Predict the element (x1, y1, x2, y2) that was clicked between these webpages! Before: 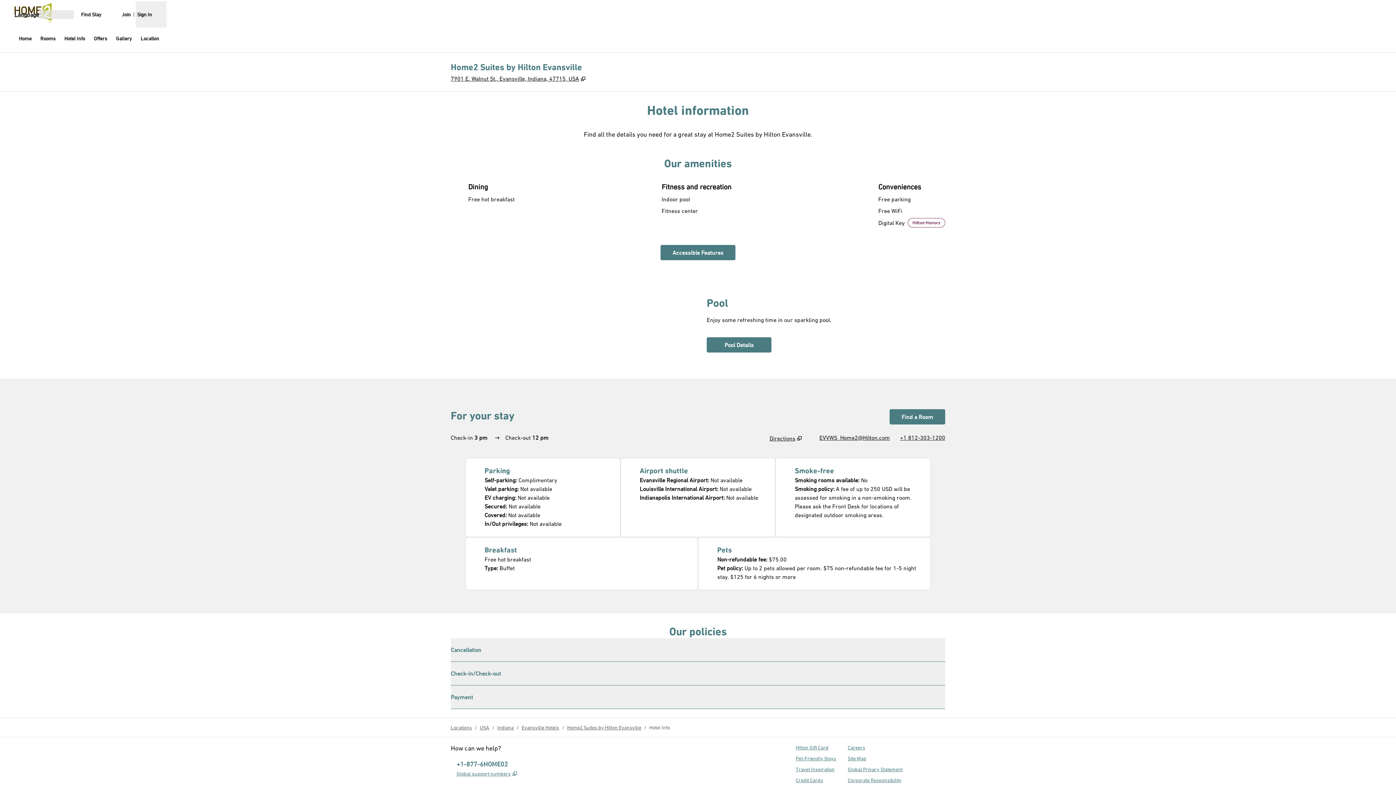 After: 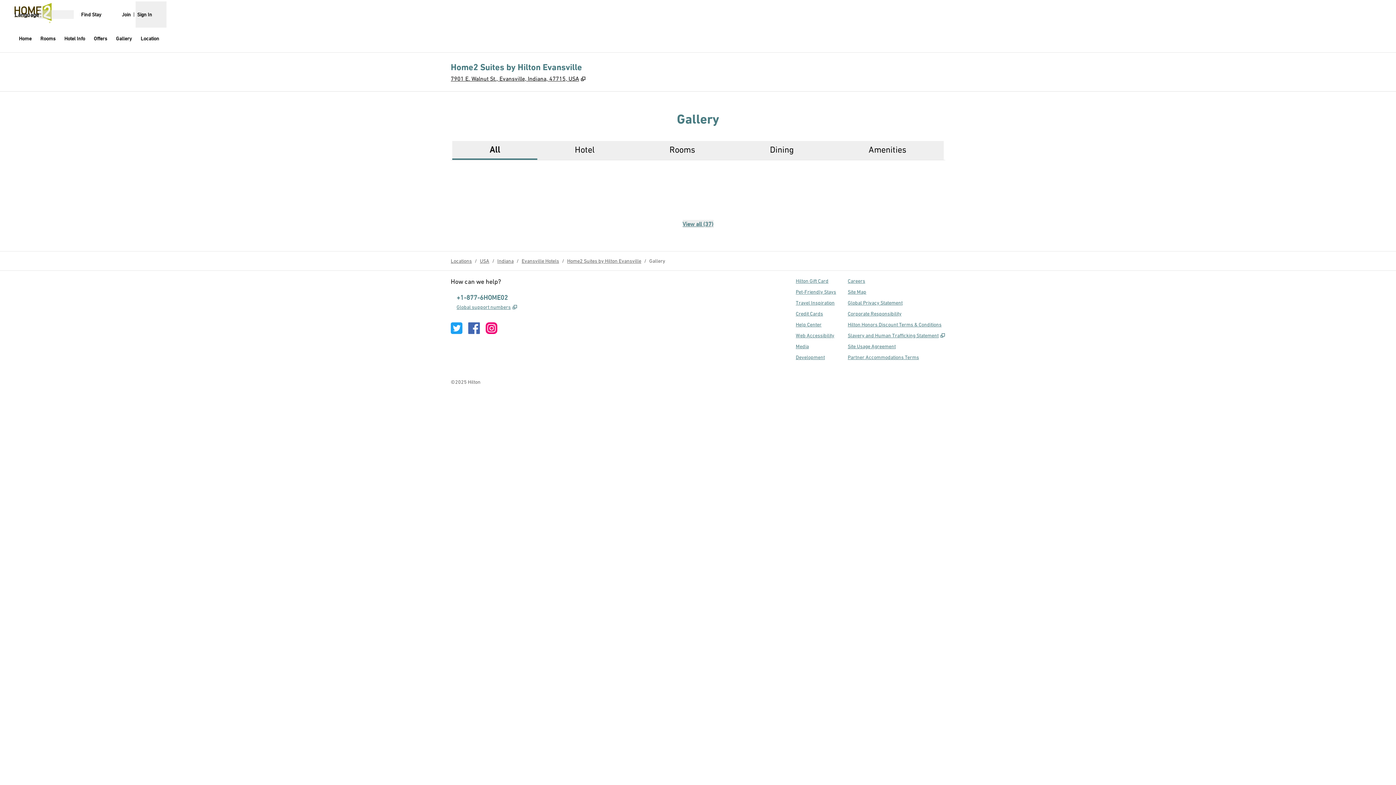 Action: bbox: (113, 32, 134, 45) label: Gallery